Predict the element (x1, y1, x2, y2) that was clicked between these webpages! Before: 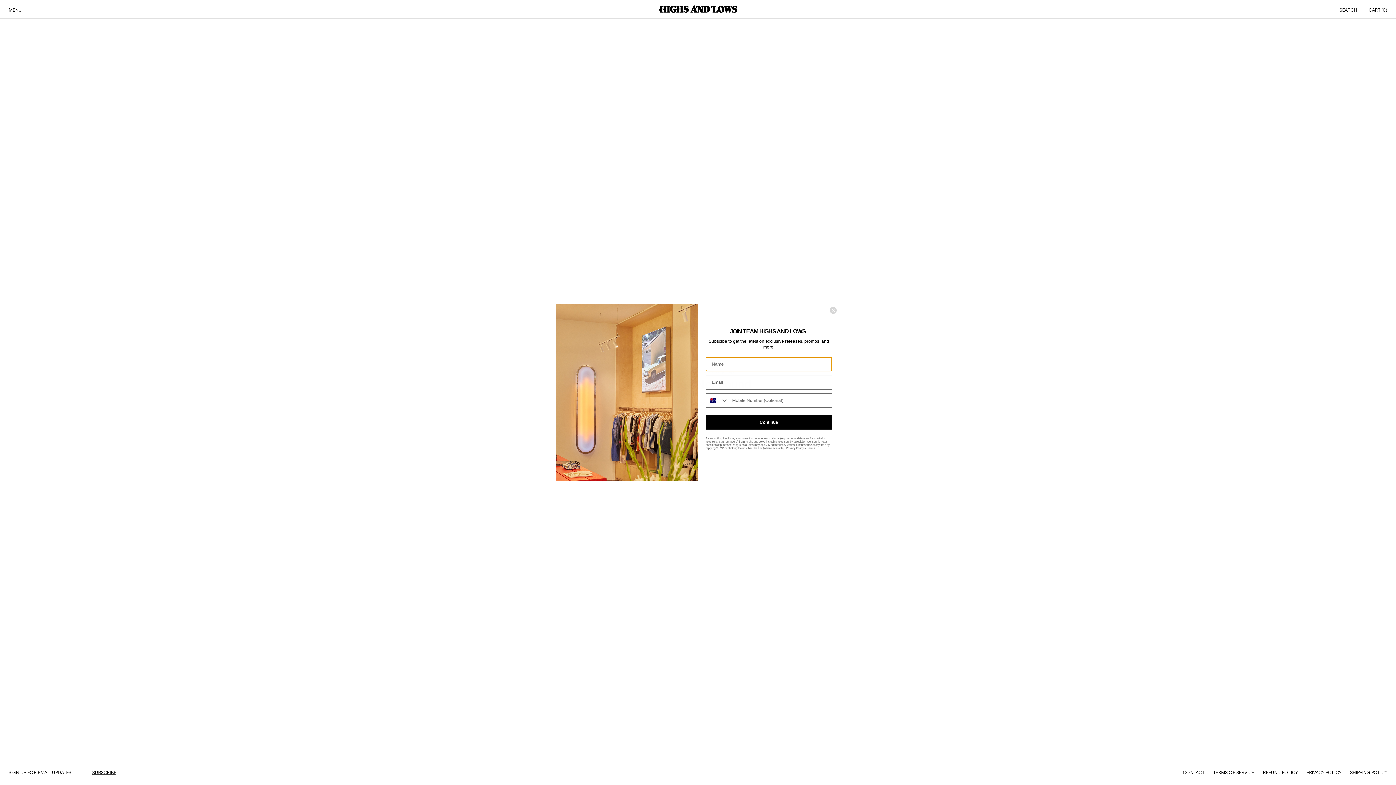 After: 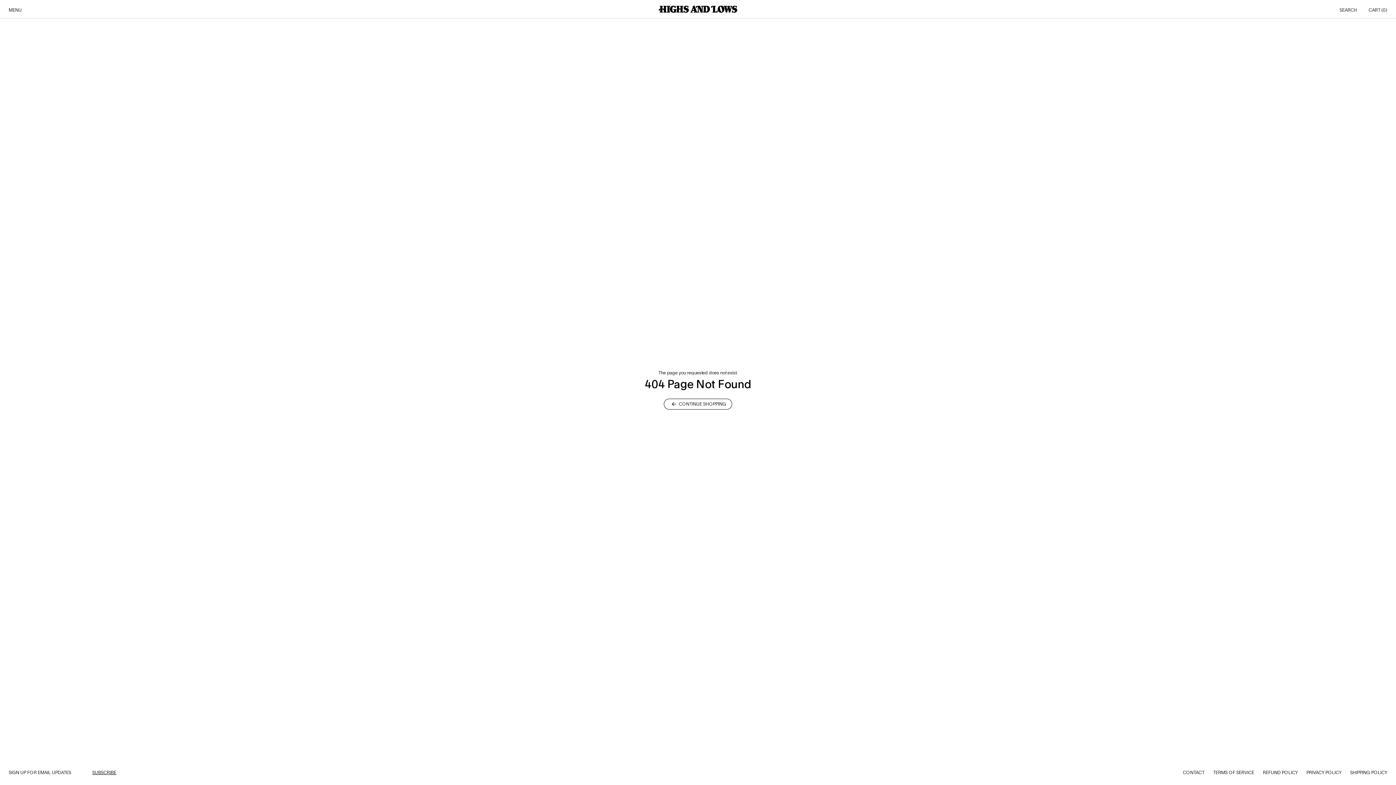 Action: bbox: (829, 307, 837, 314) label: Close dialog